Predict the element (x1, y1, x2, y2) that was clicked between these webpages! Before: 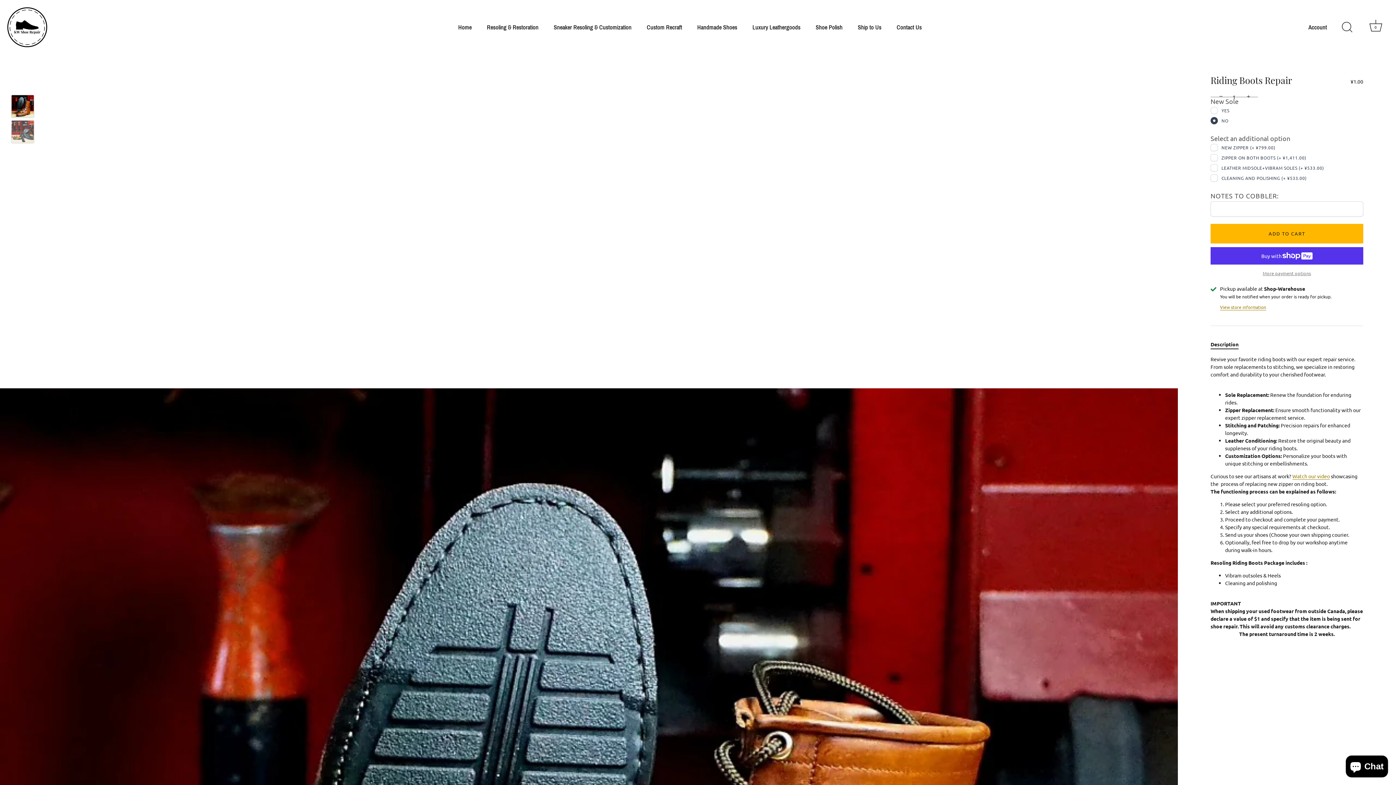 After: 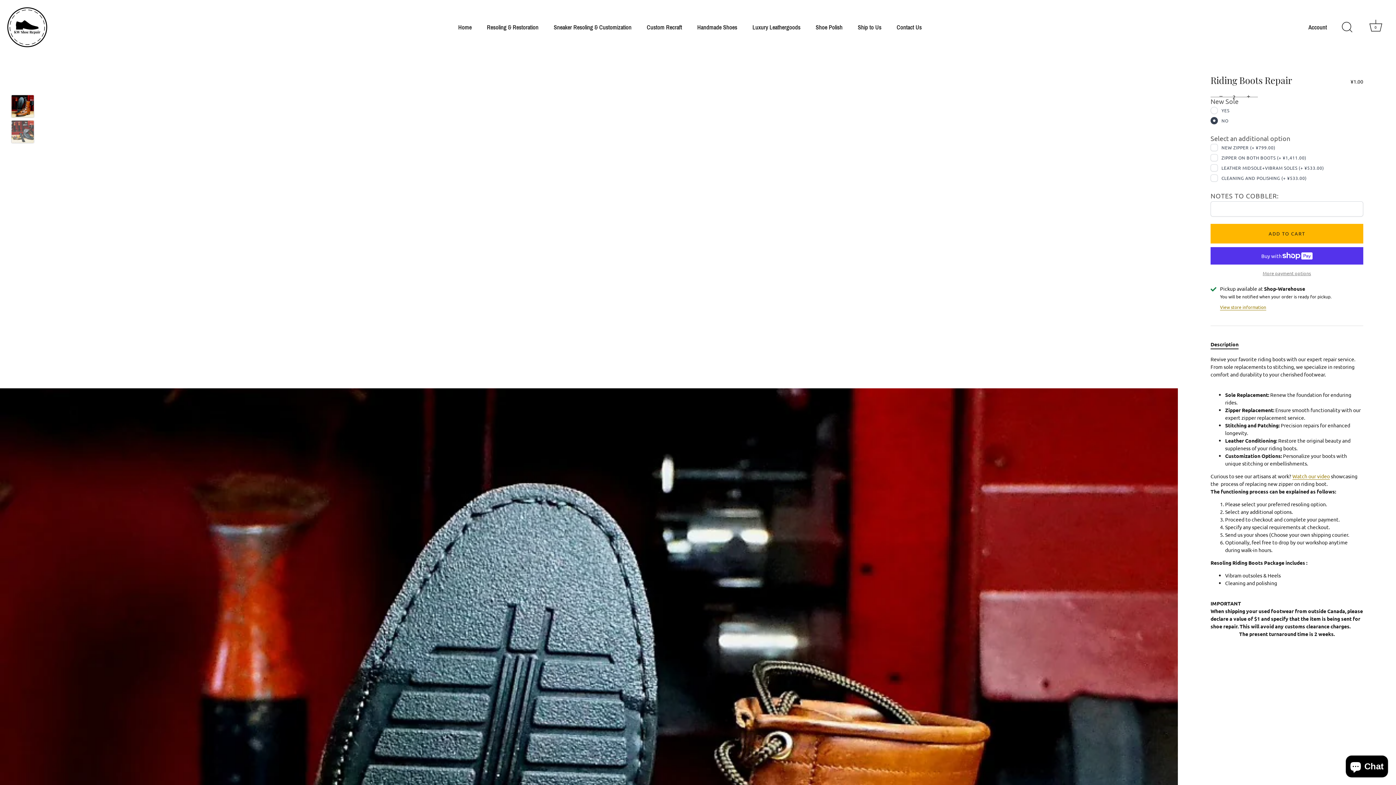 Action: label: + bbox: (1241, 88, 1257, 104)